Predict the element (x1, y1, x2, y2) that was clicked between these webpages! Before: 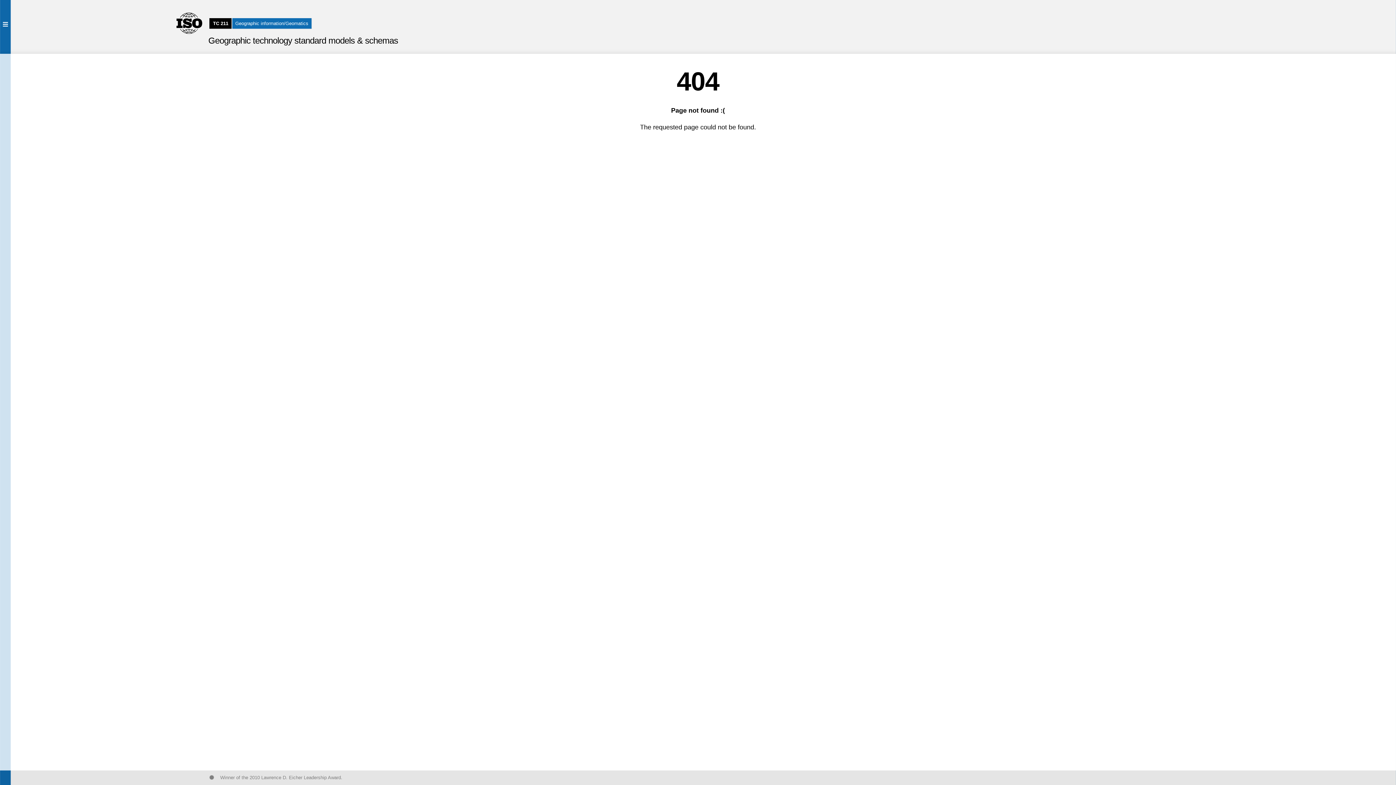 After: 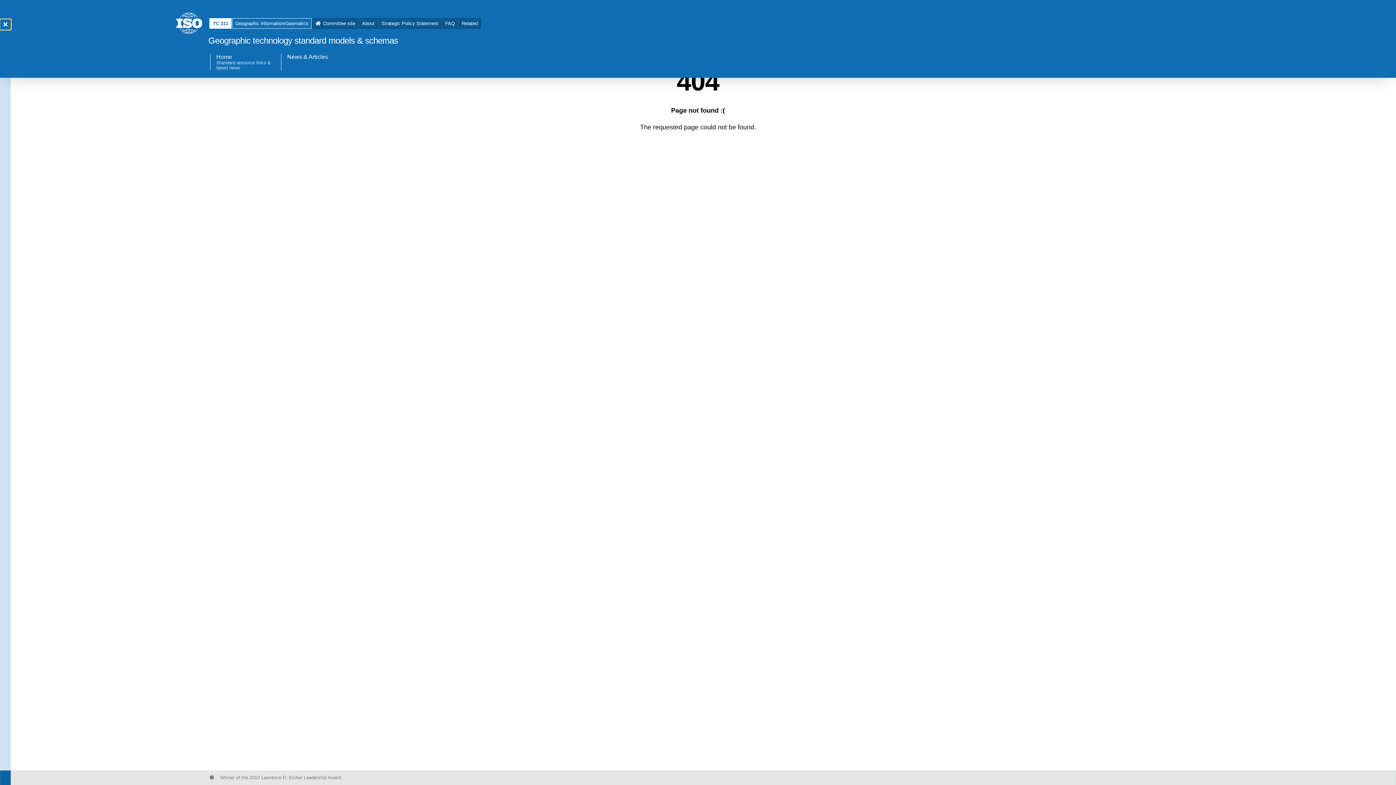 Action: bbox: (0, 19, 10, 29)